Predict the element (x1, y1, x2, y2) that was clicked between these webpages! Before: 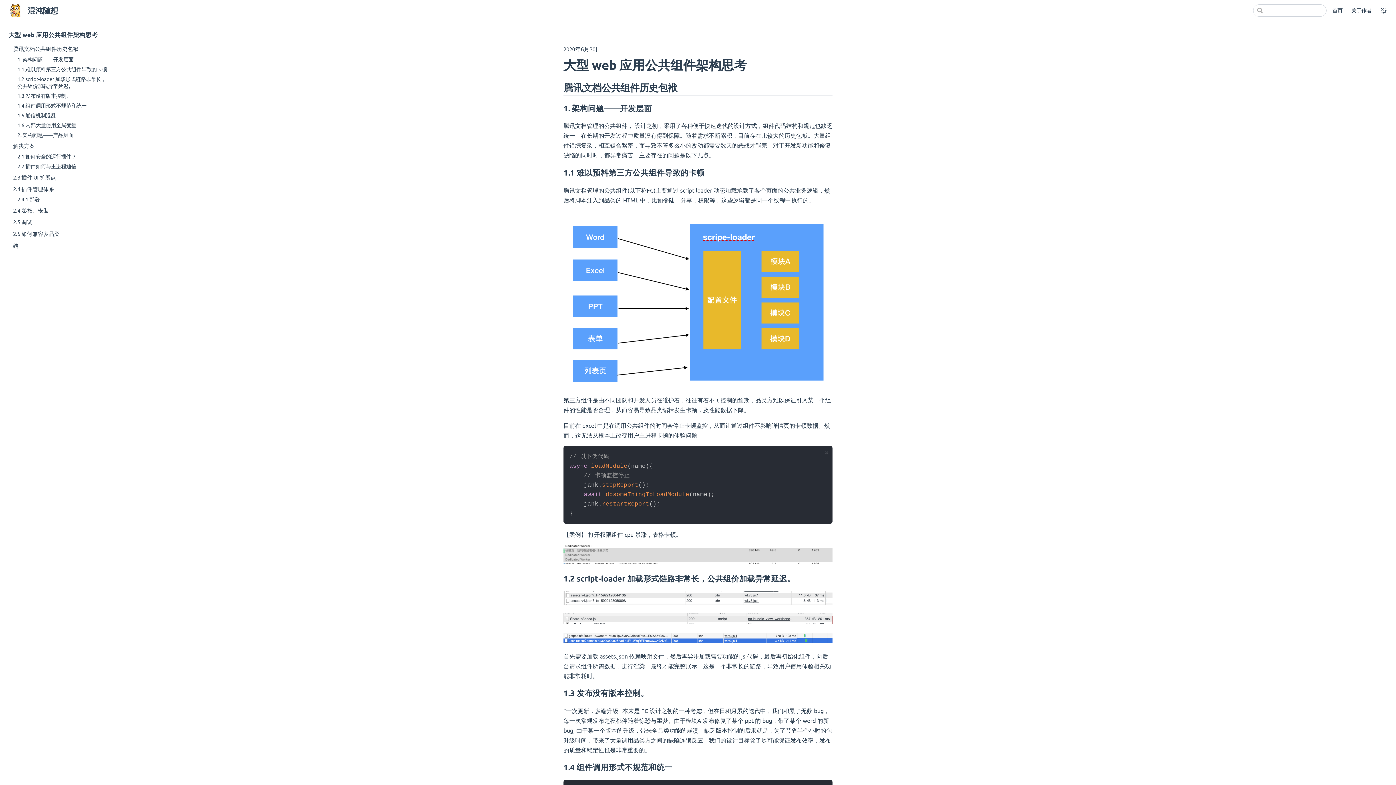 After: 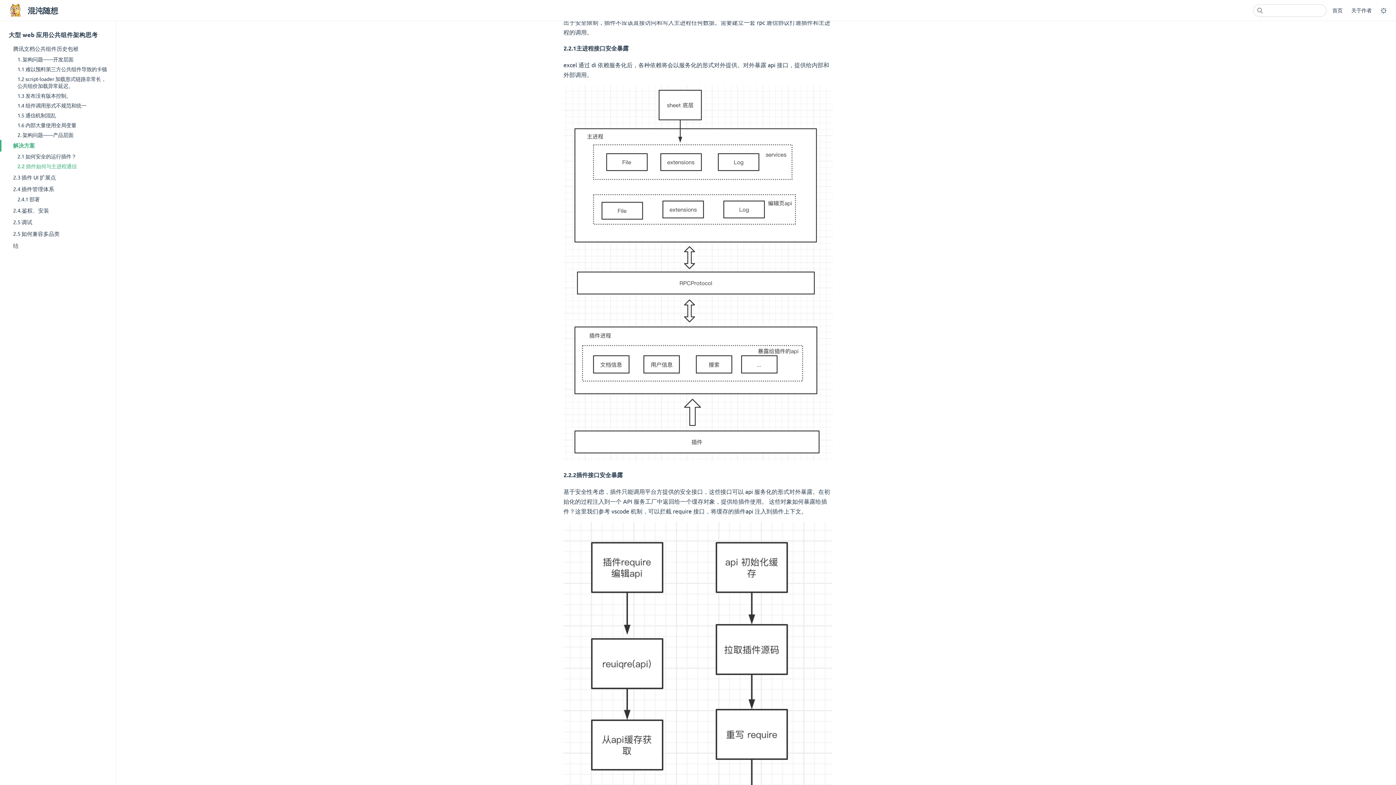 Action: label: 2.2 插件如何与主进程通信 bbox: (5, 161, 116, 171)